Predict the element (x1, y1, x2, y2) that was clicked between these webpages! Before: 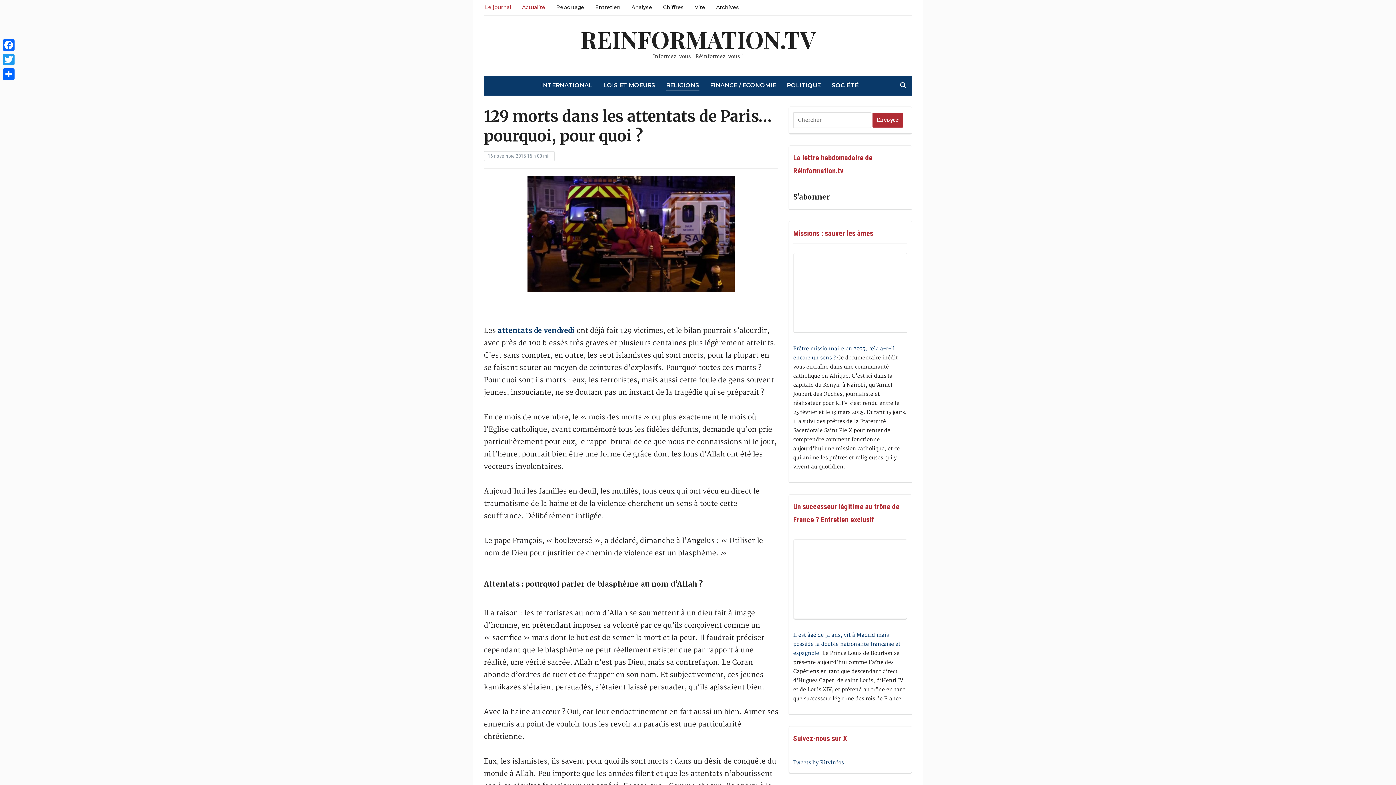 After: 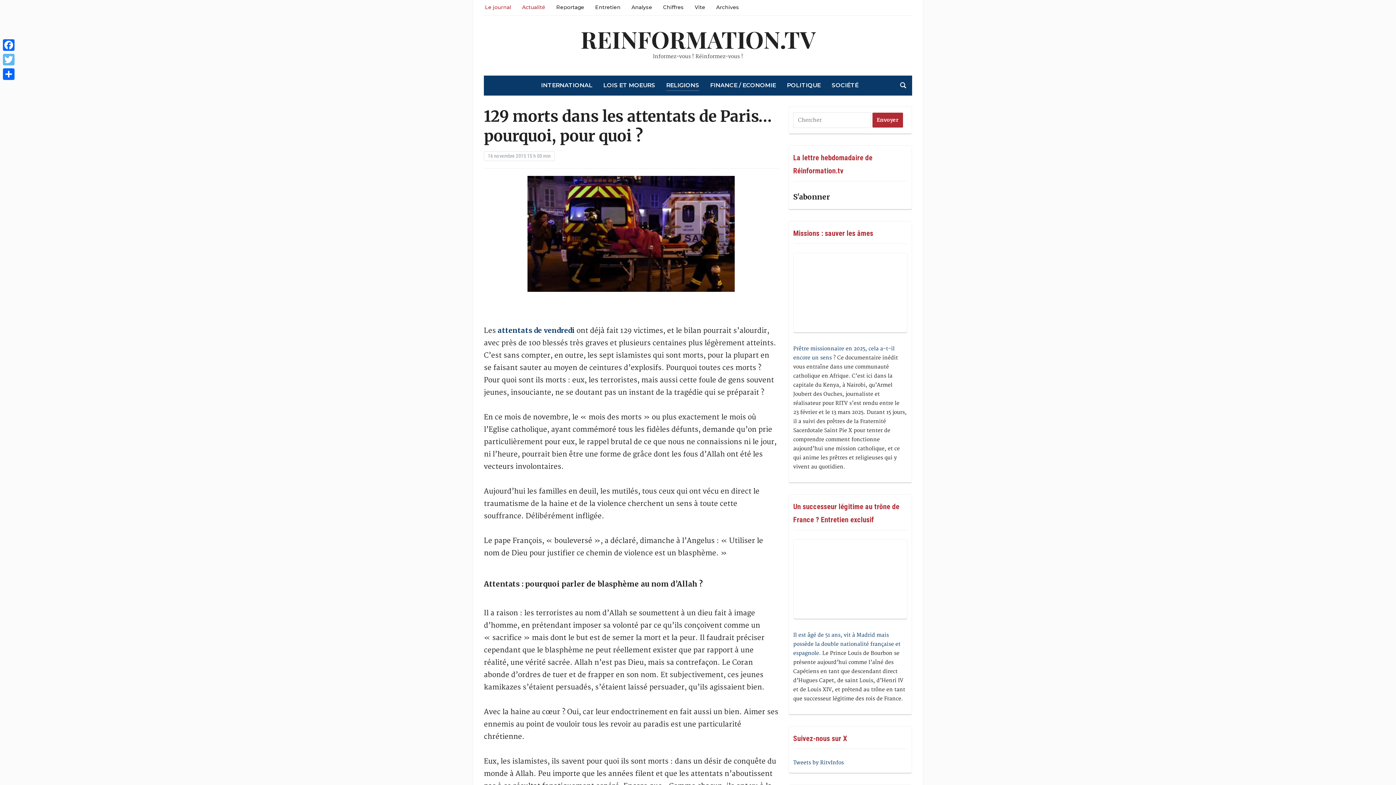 Action: label: Twitter bbox: (1, 52, 16, 66)